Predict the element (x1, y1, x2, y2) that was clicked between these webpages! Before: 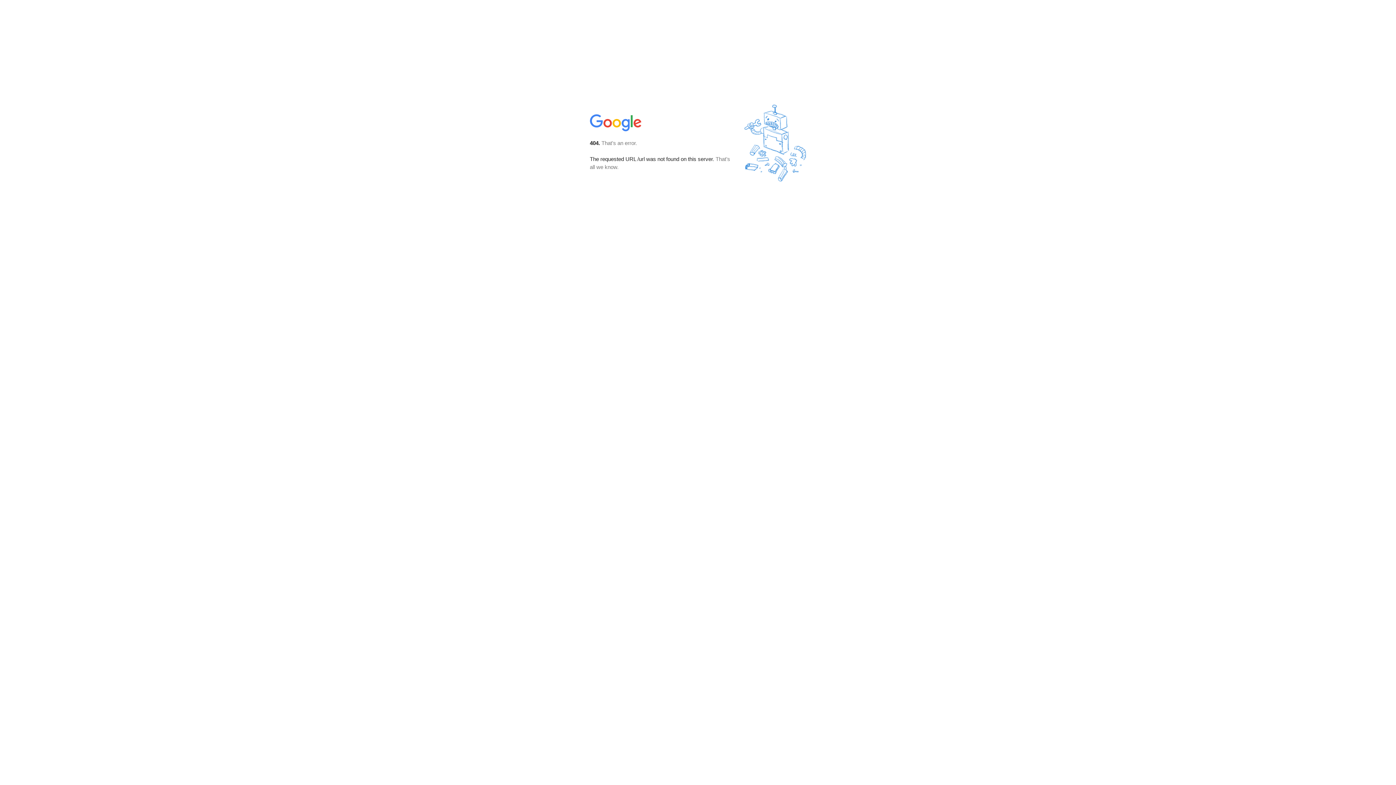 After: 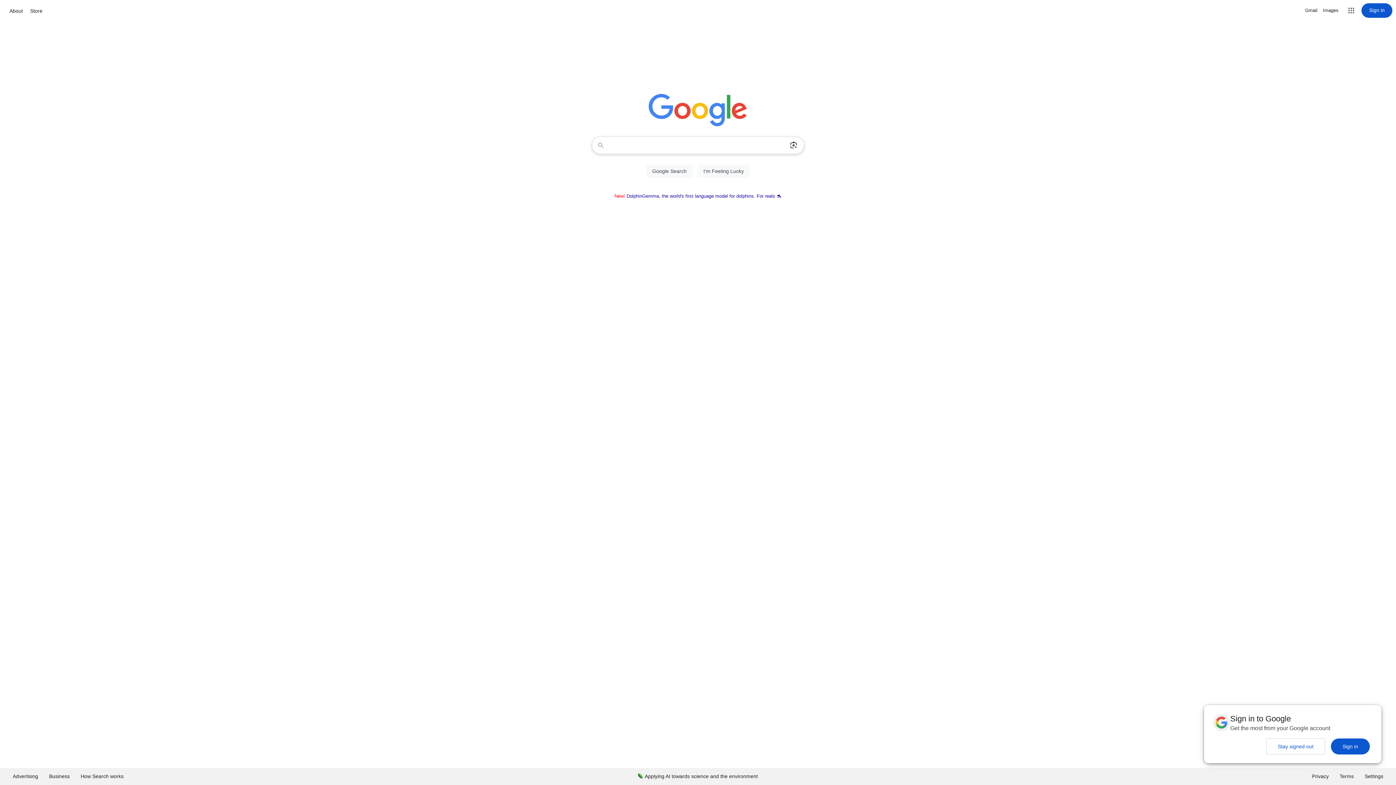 Action: bbox: (590, 127, 642, 134)